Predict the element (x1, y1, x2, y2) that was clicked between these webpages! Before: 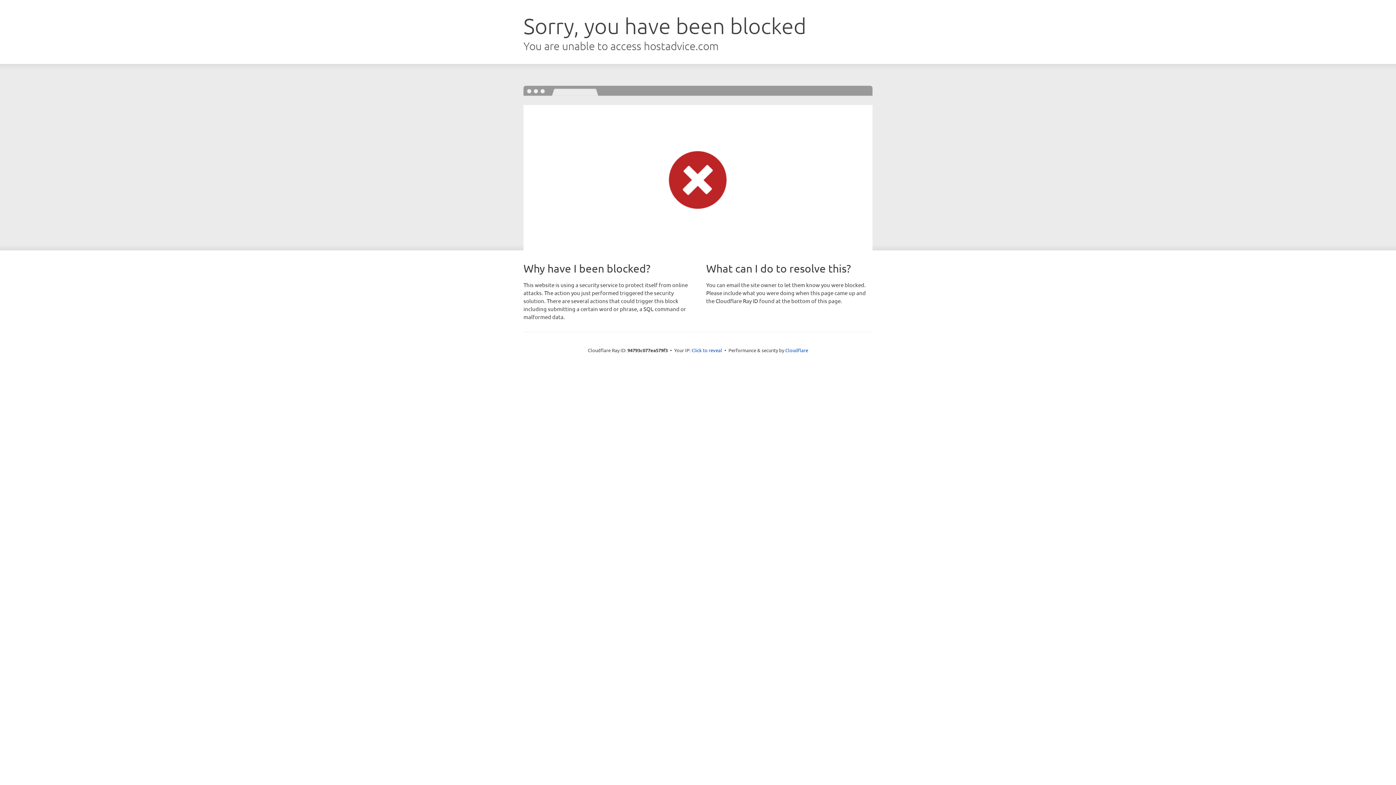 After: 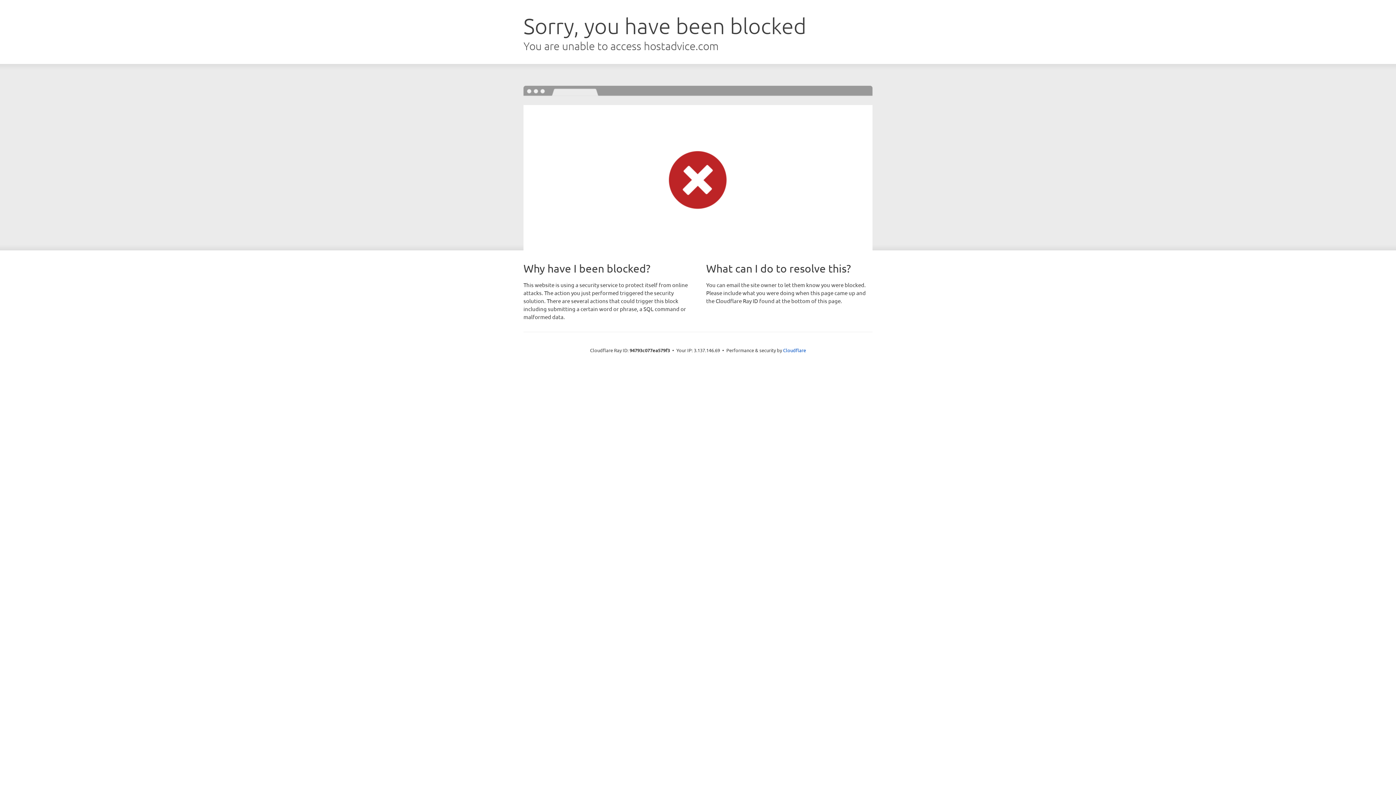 Action: label: Click to reveal bbox: (691, 346, 722, 353)